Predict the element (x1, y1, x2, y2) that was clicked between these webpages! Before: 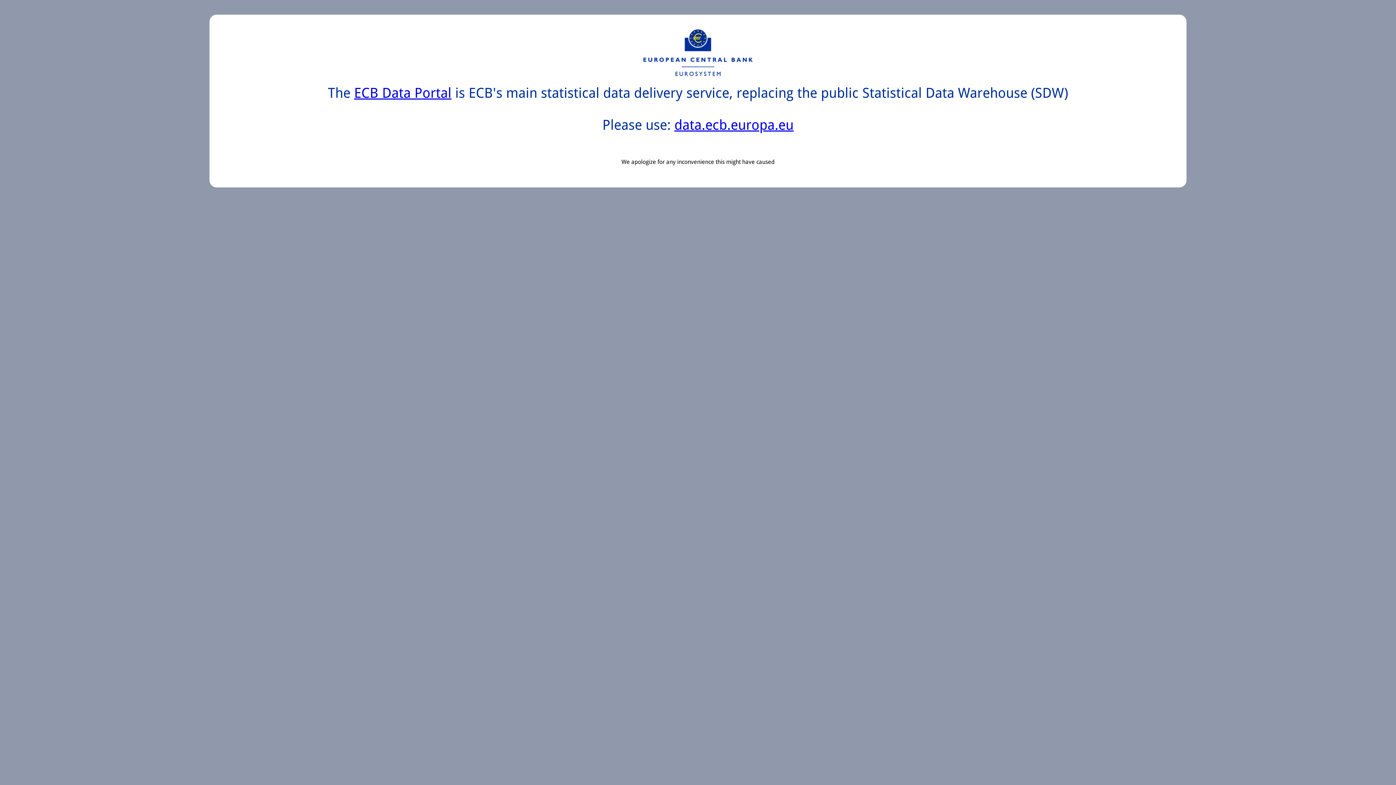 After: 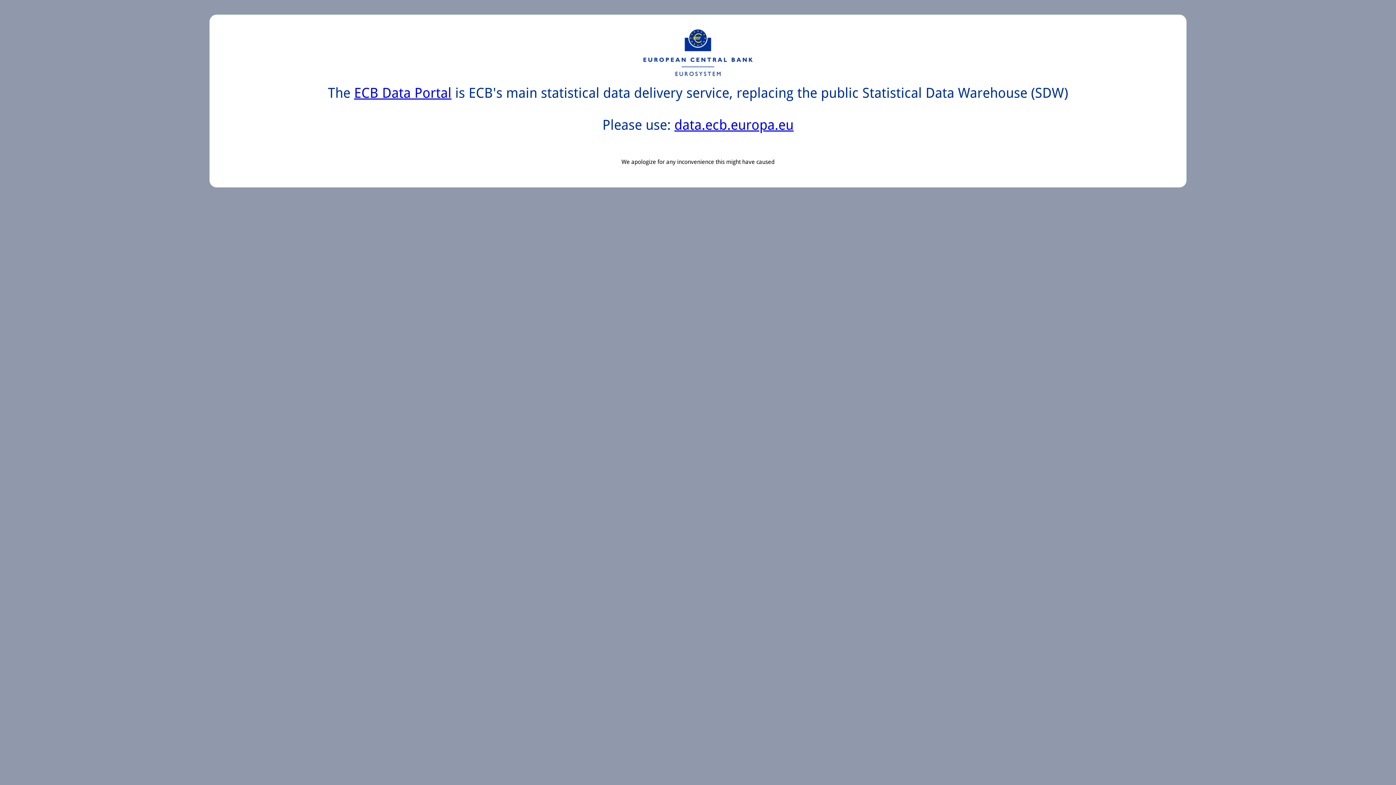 Action: bbox: (674, 117, 793, 133) label: data.ecb.europa.eu